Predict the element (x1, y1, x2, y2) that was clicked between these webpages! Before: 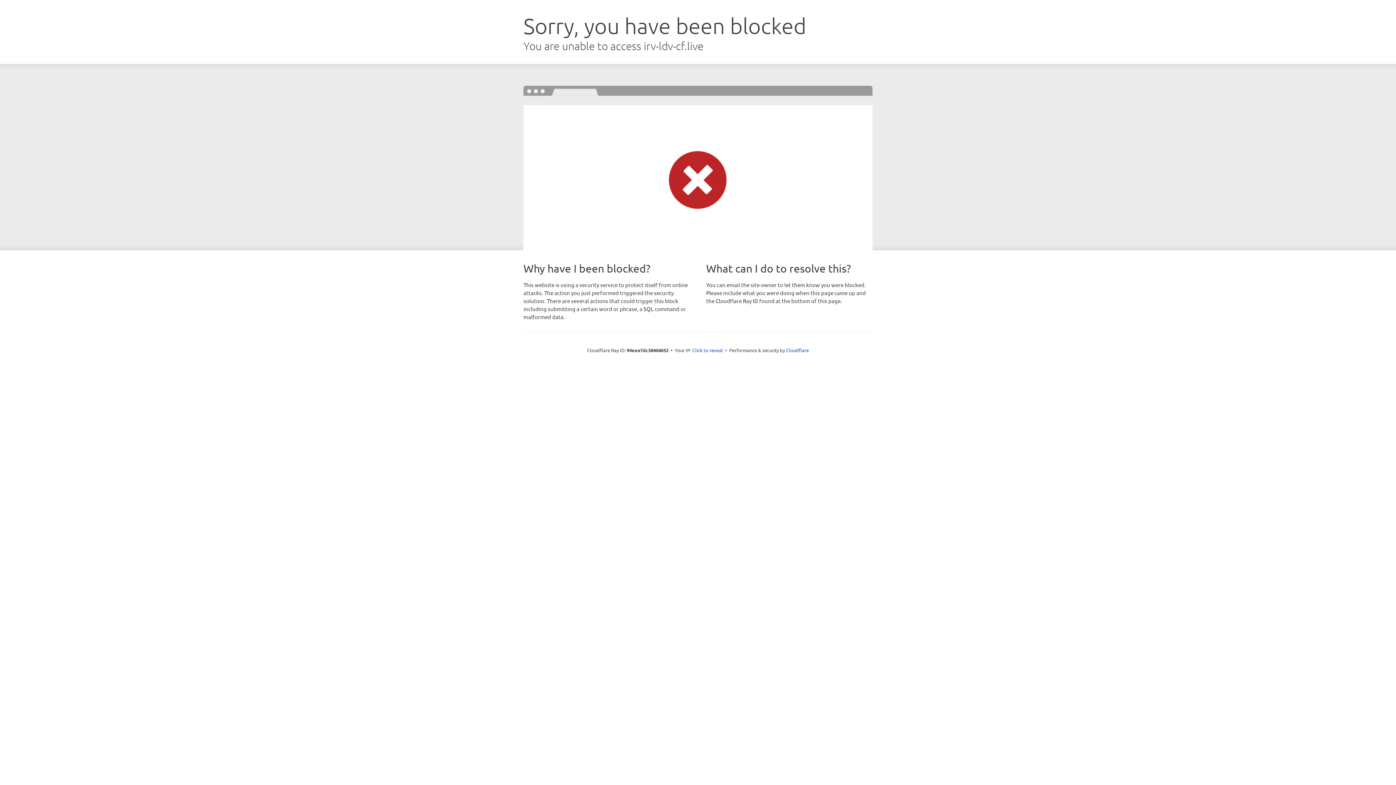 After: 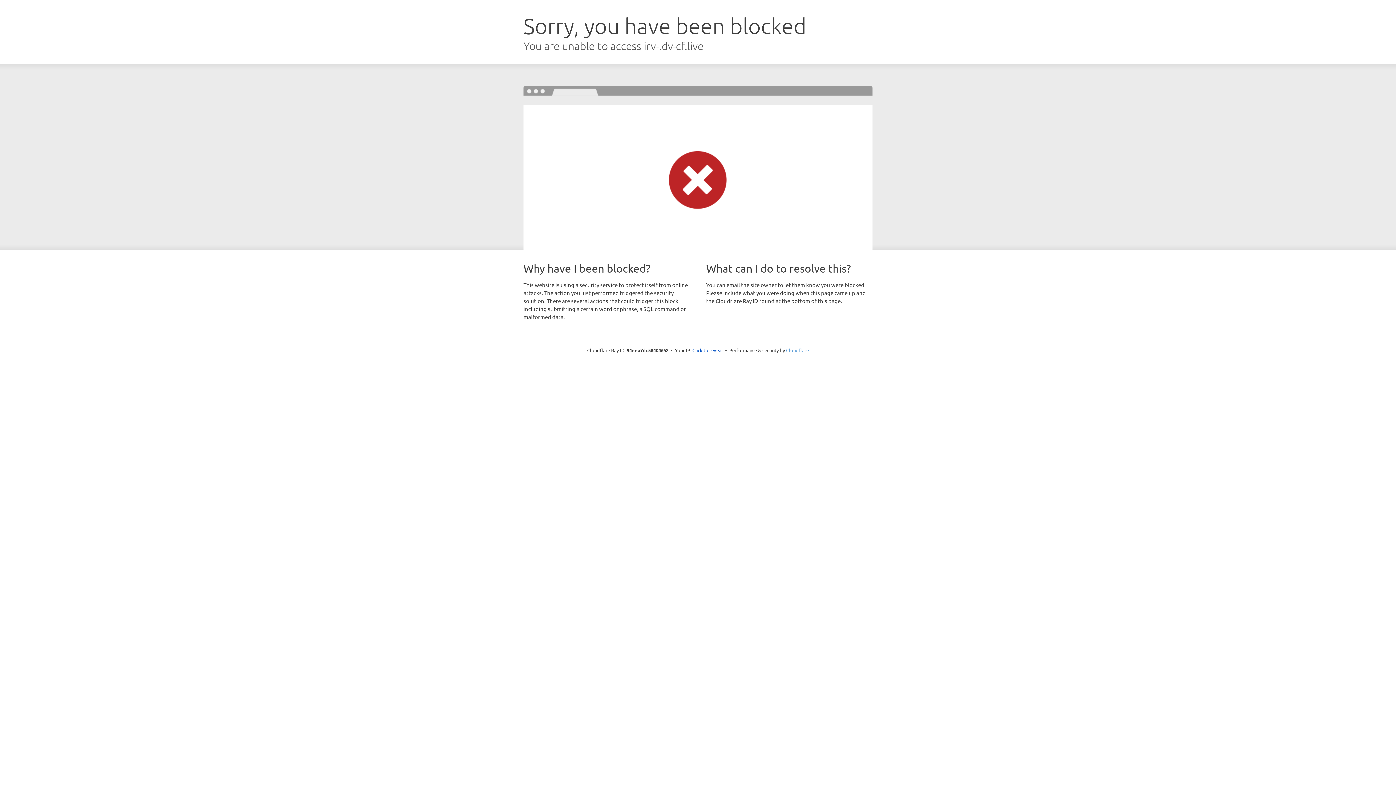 Action: bbox: (786, 347, 809, 353) label: Cloudflare